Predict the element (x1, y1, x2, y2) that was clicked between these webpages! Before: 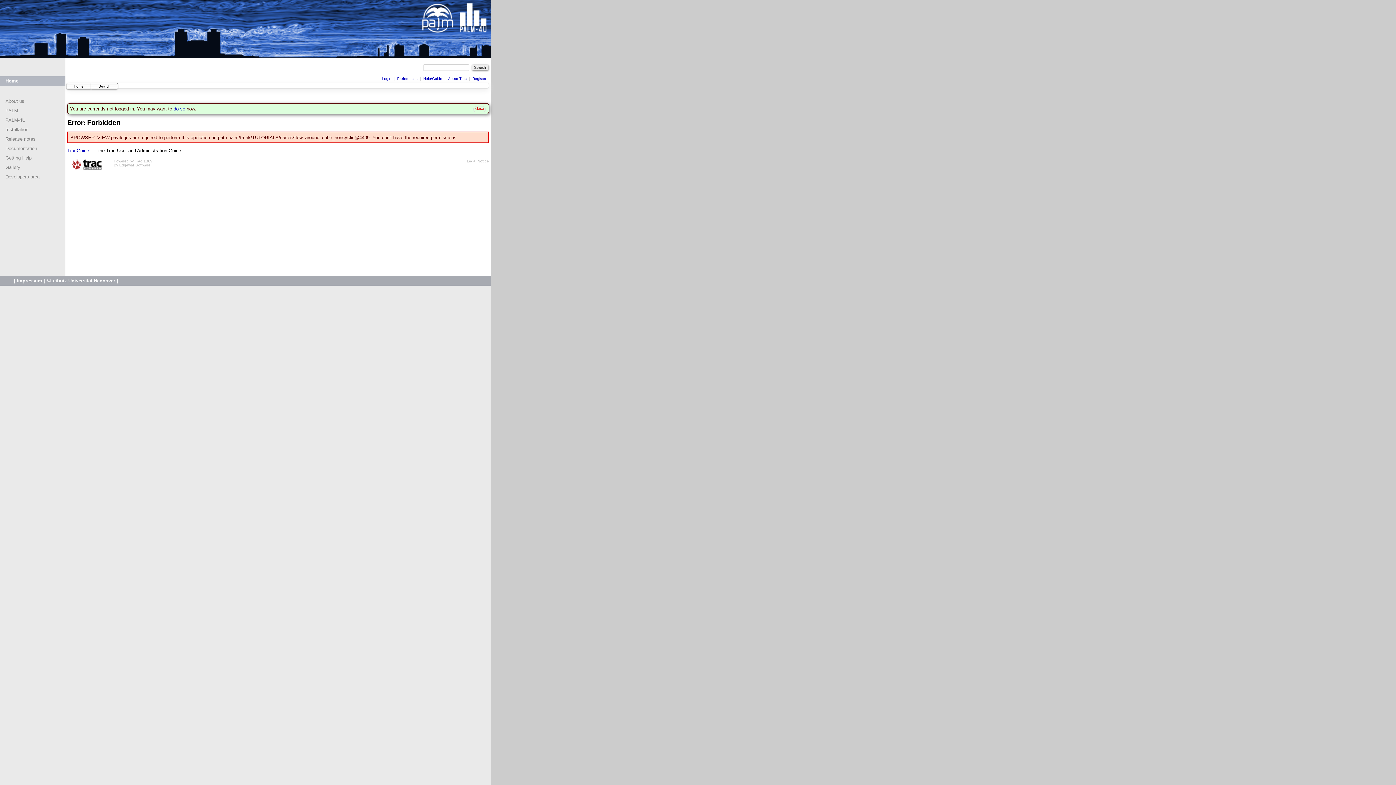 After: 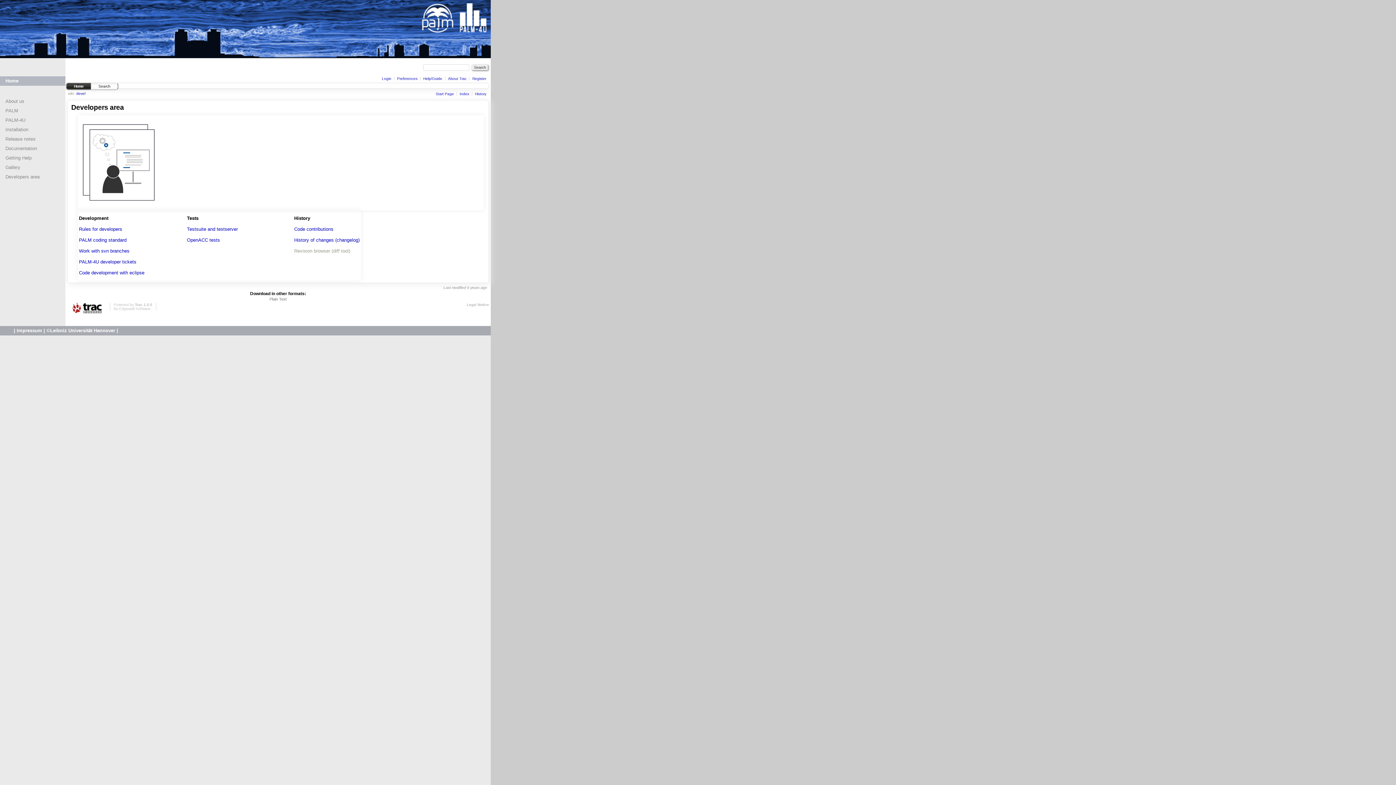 Action: bbox: (5, 174, 39, 179) label: Developers area